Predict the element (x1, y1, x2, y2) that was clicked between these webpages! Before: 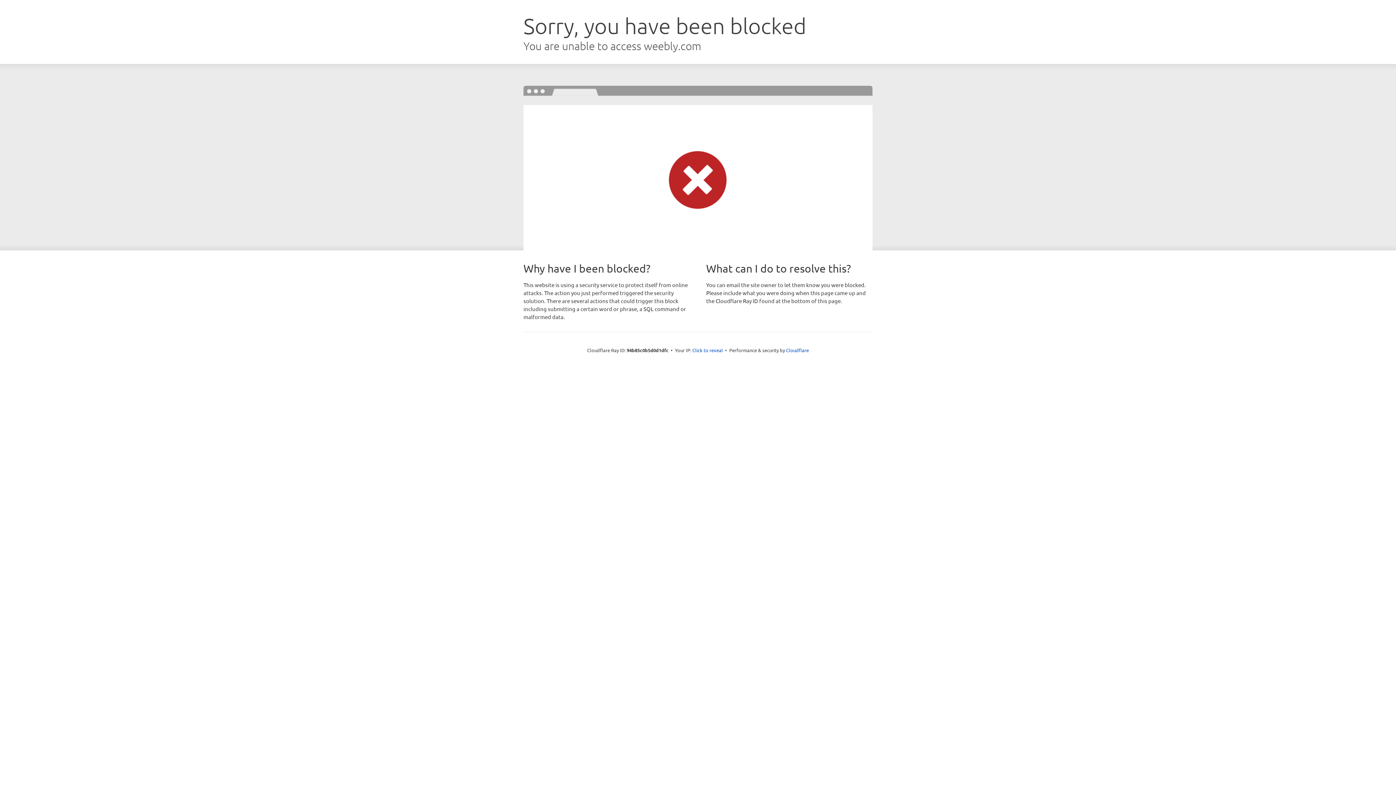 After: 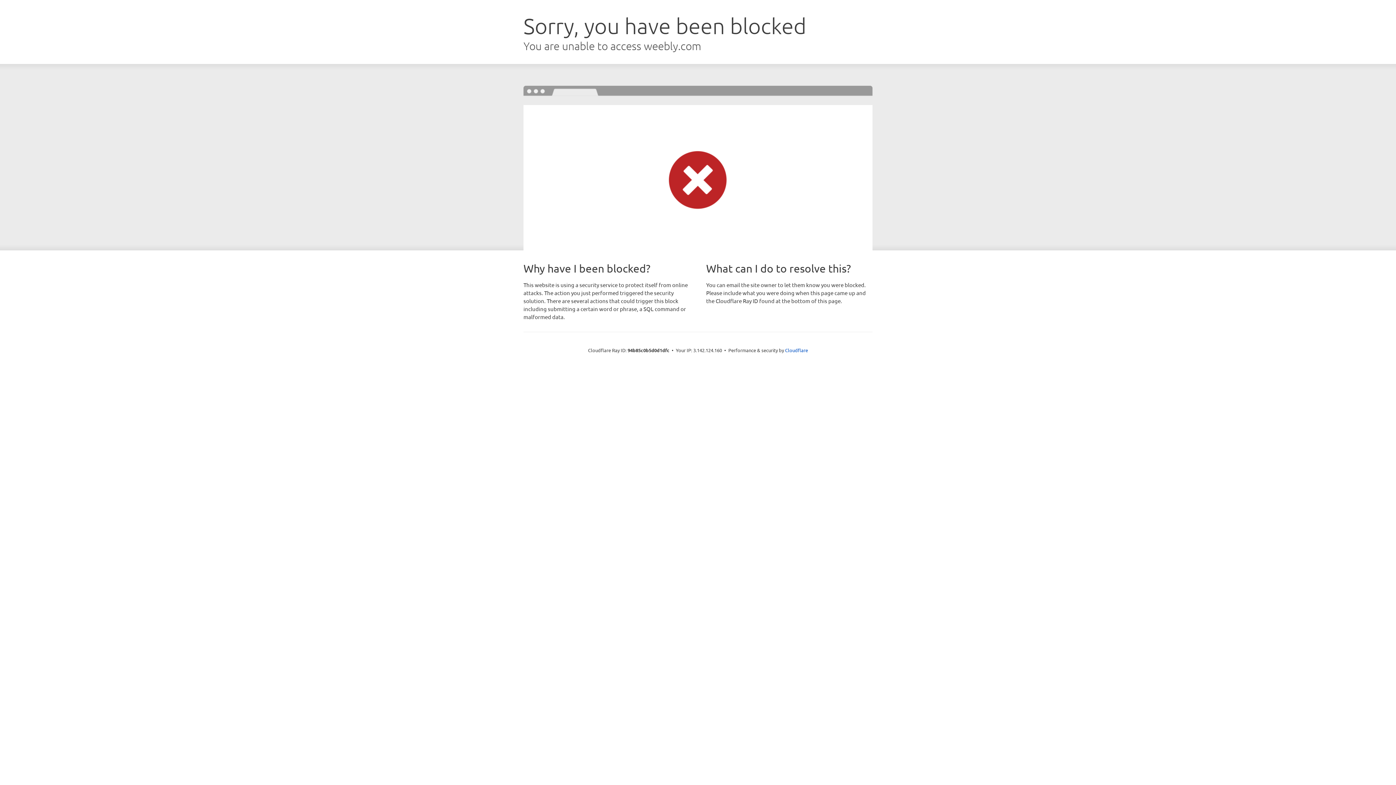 Action: label: Click to reveal bbox: (692, 346, 723, 353)